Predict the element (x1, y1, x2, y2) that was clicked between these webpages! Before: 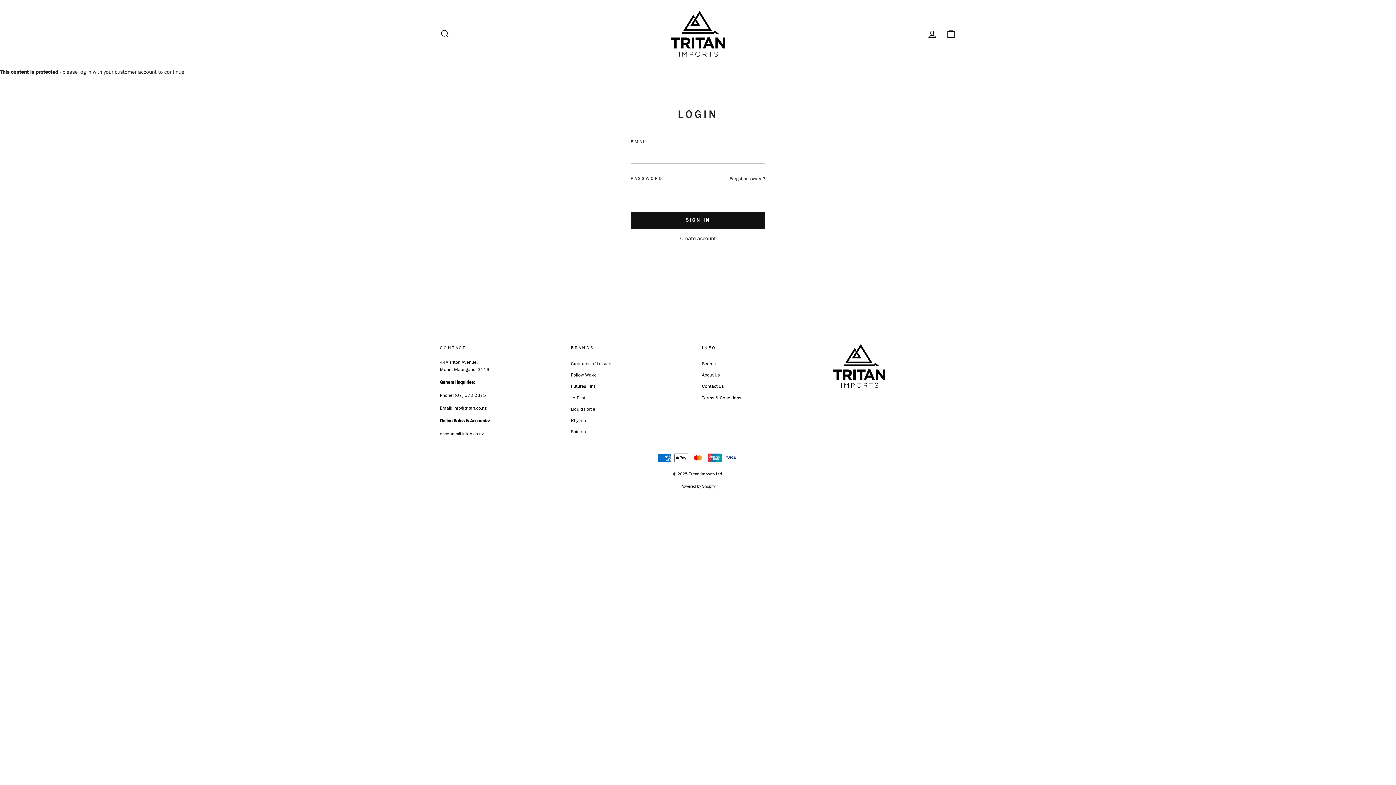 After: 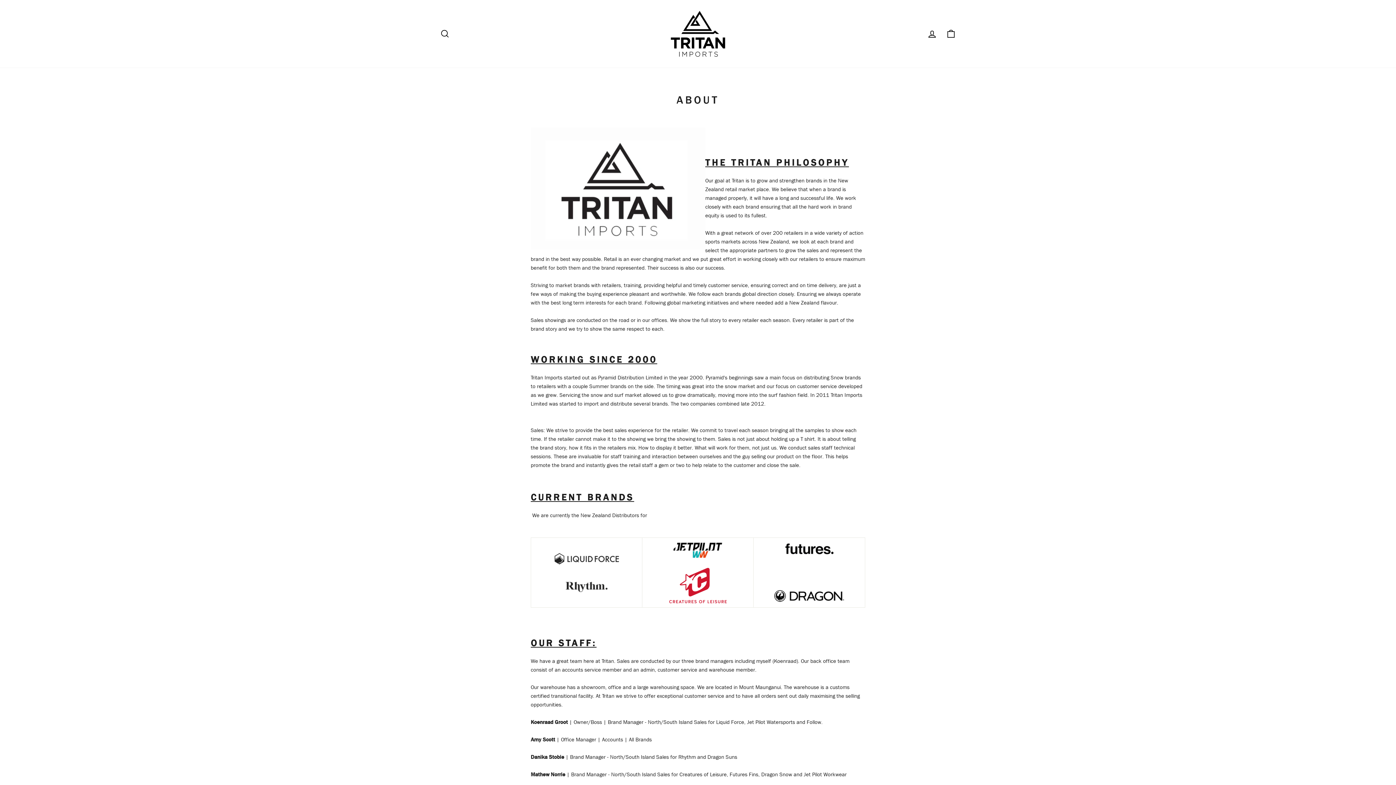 Action: bbox: (702, 369, 720, 380) label: About Us